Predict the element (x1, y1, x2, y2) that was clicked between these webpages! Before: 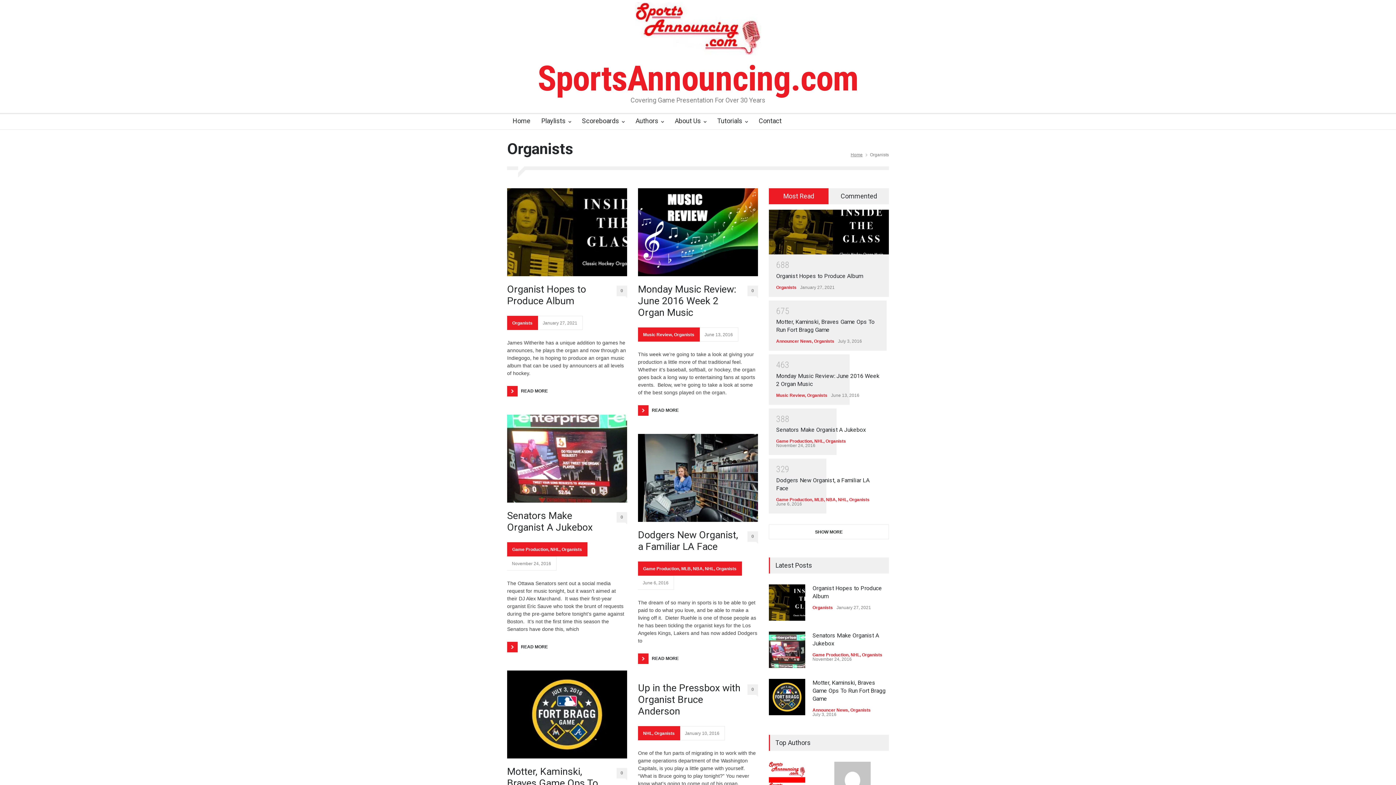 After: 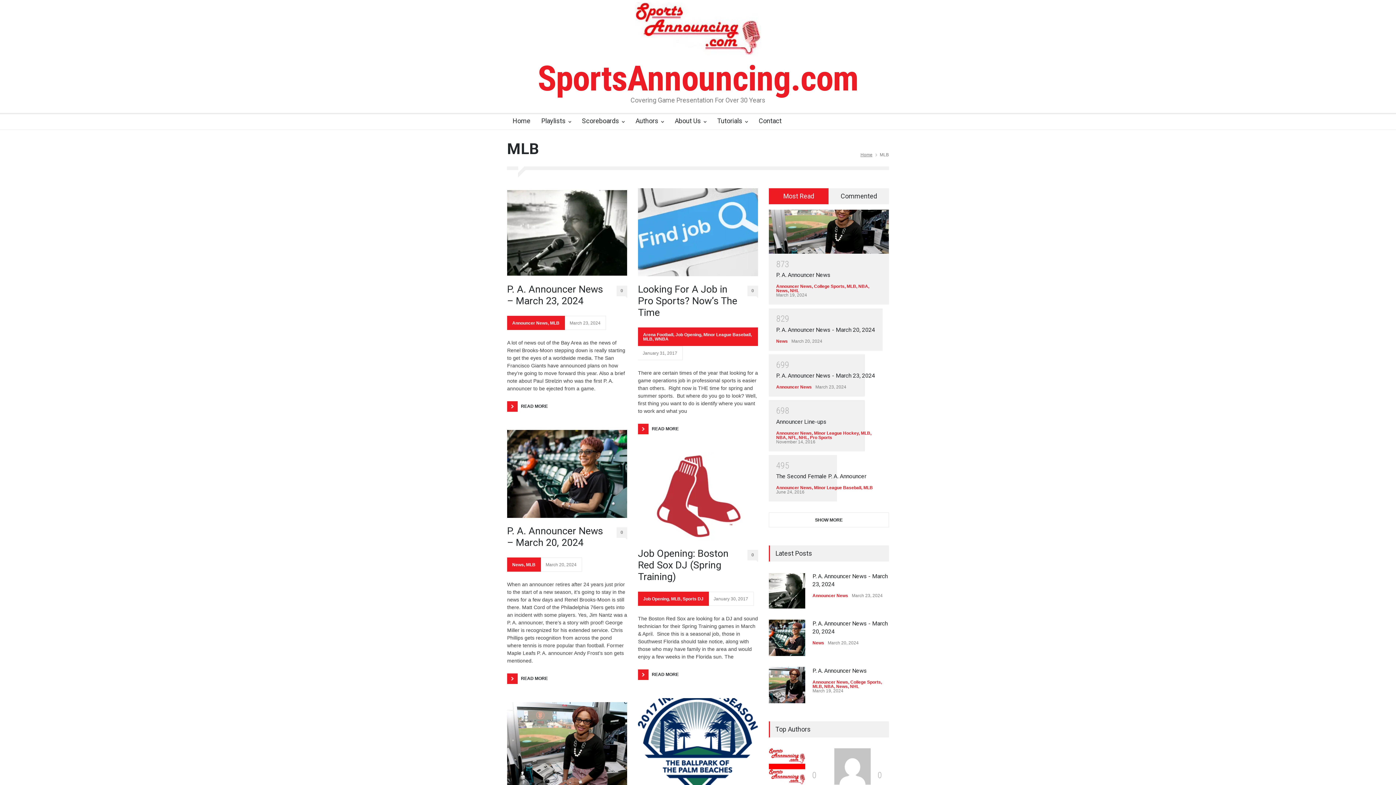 Action: bbox: (814, 497, 824, 502) label: MLB